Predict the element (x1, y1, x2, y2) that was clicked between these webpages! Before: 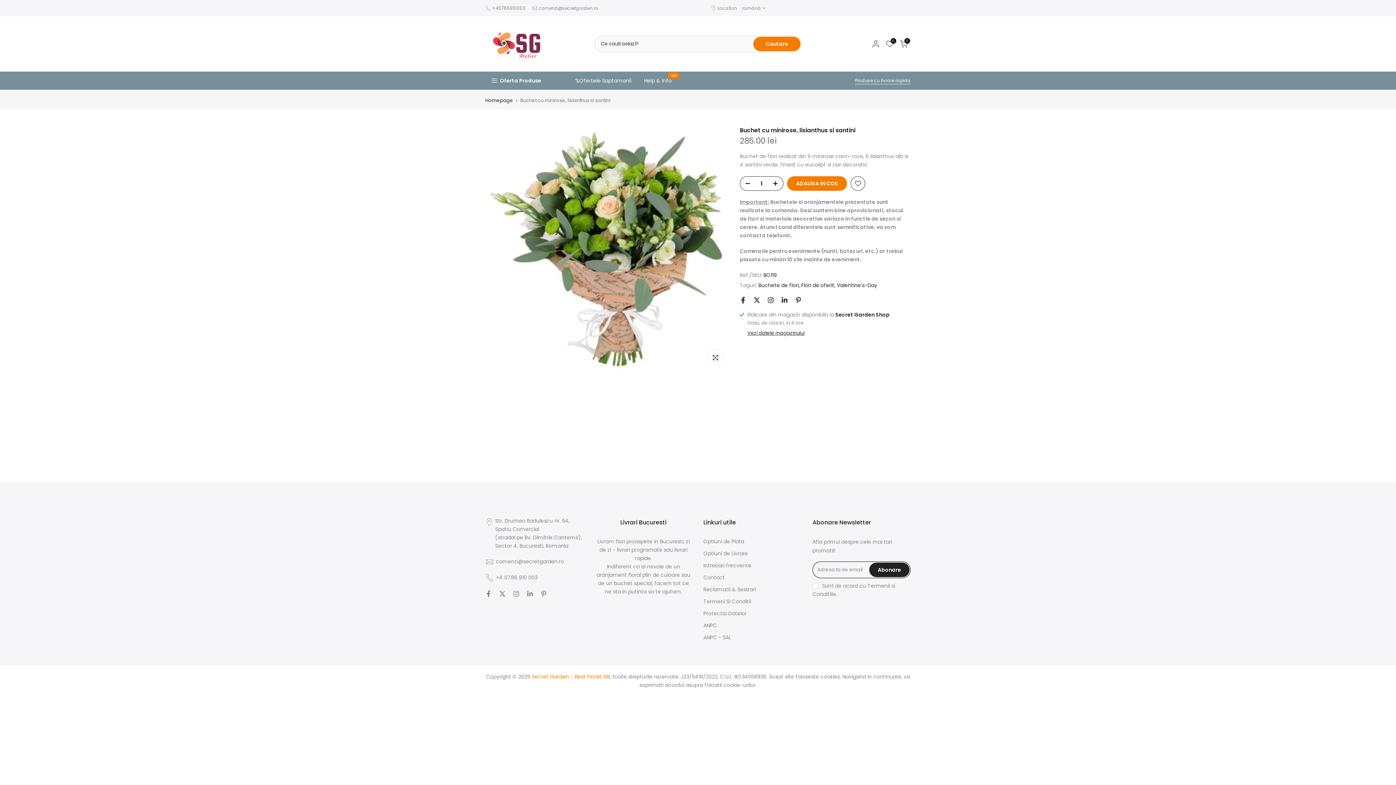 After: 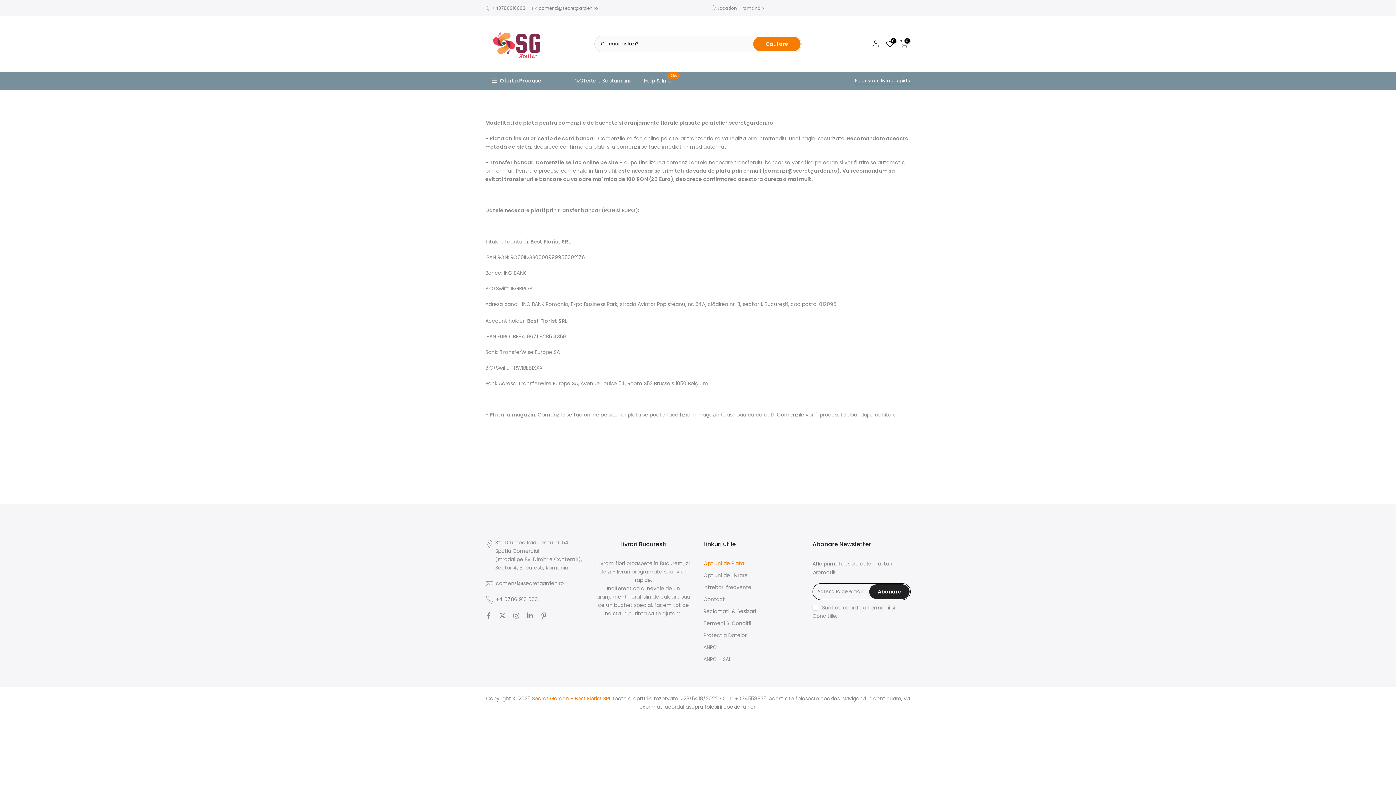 Action: bbox: (703, 538, 744, 545) label: Optiuni de Plata